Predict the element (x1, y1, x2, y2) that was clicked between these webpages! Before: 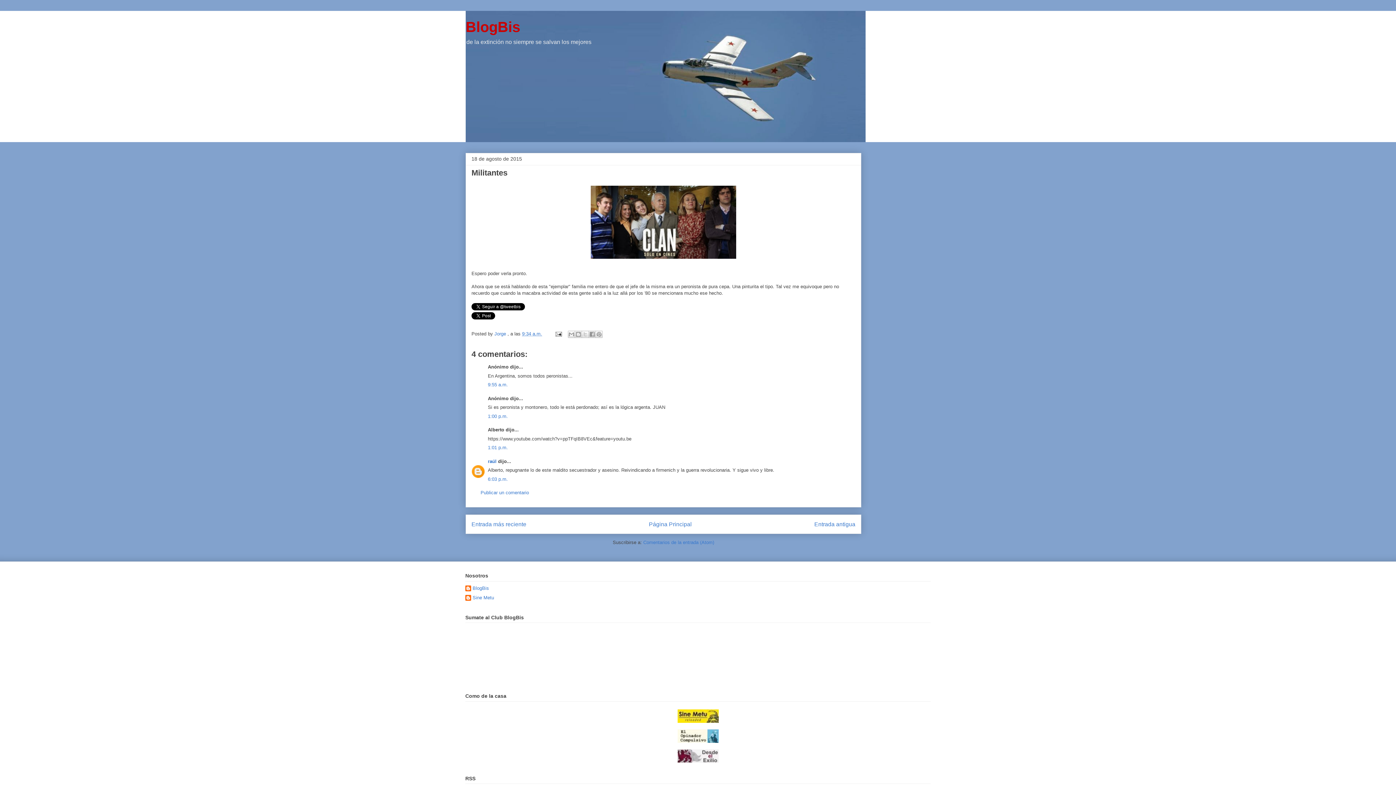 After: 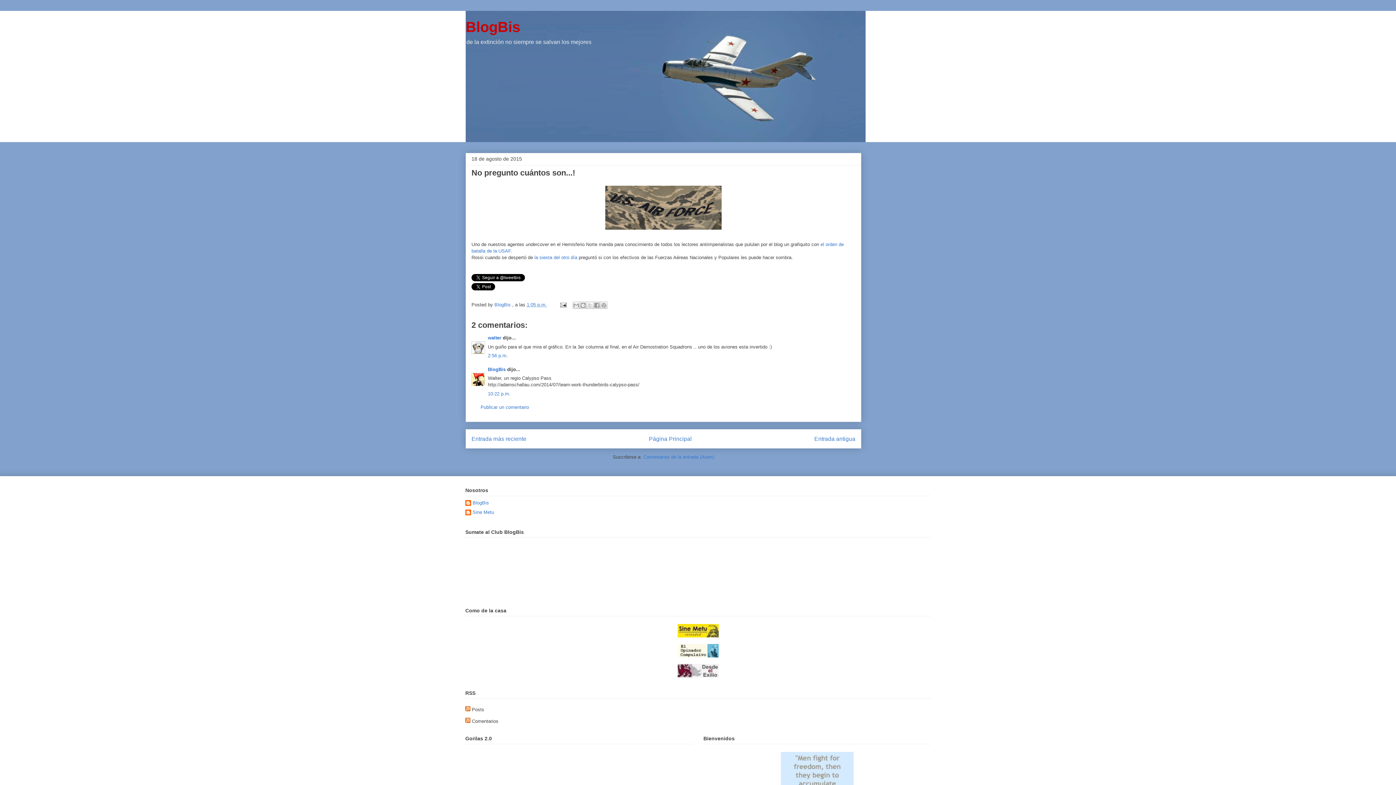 Action: bbox: (471, 521, 526, 527) label: Entrada más reciente